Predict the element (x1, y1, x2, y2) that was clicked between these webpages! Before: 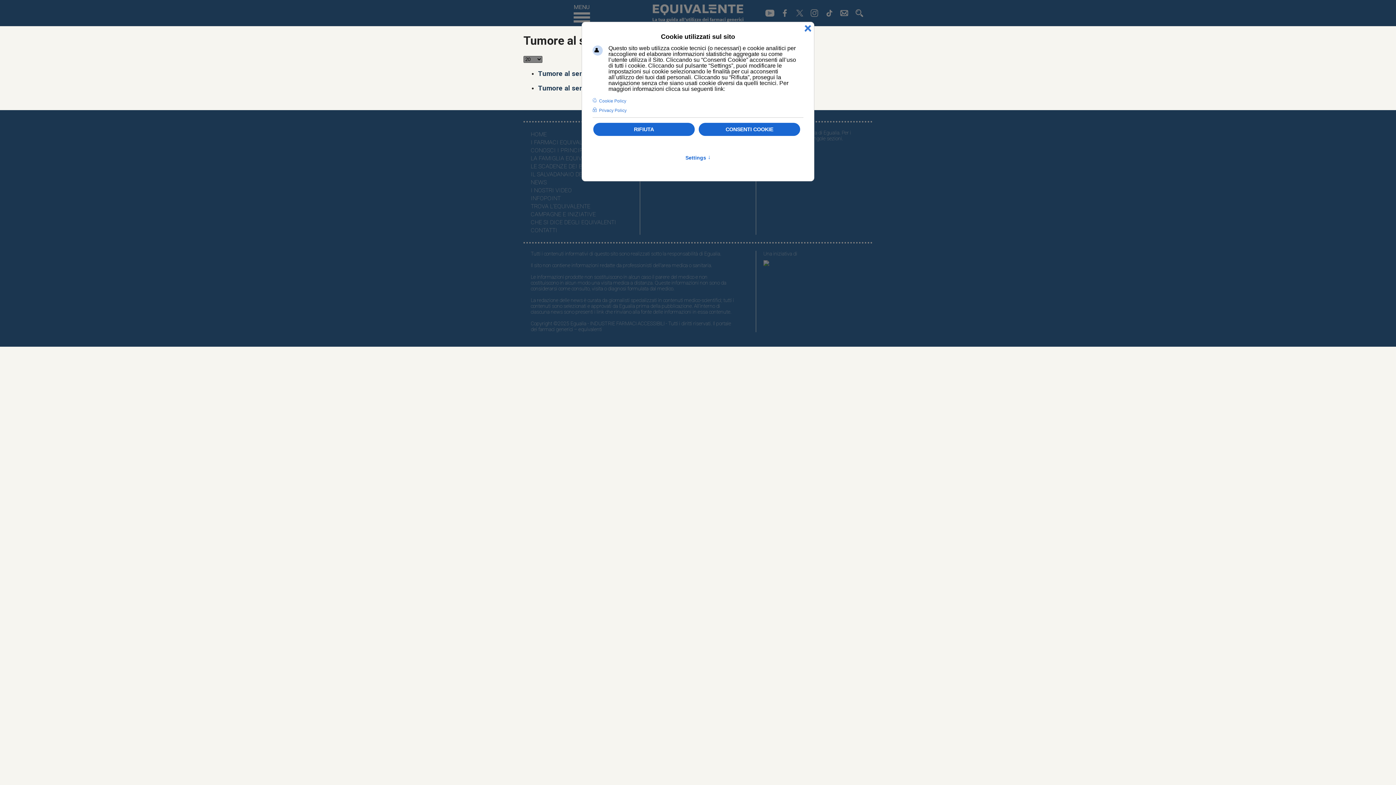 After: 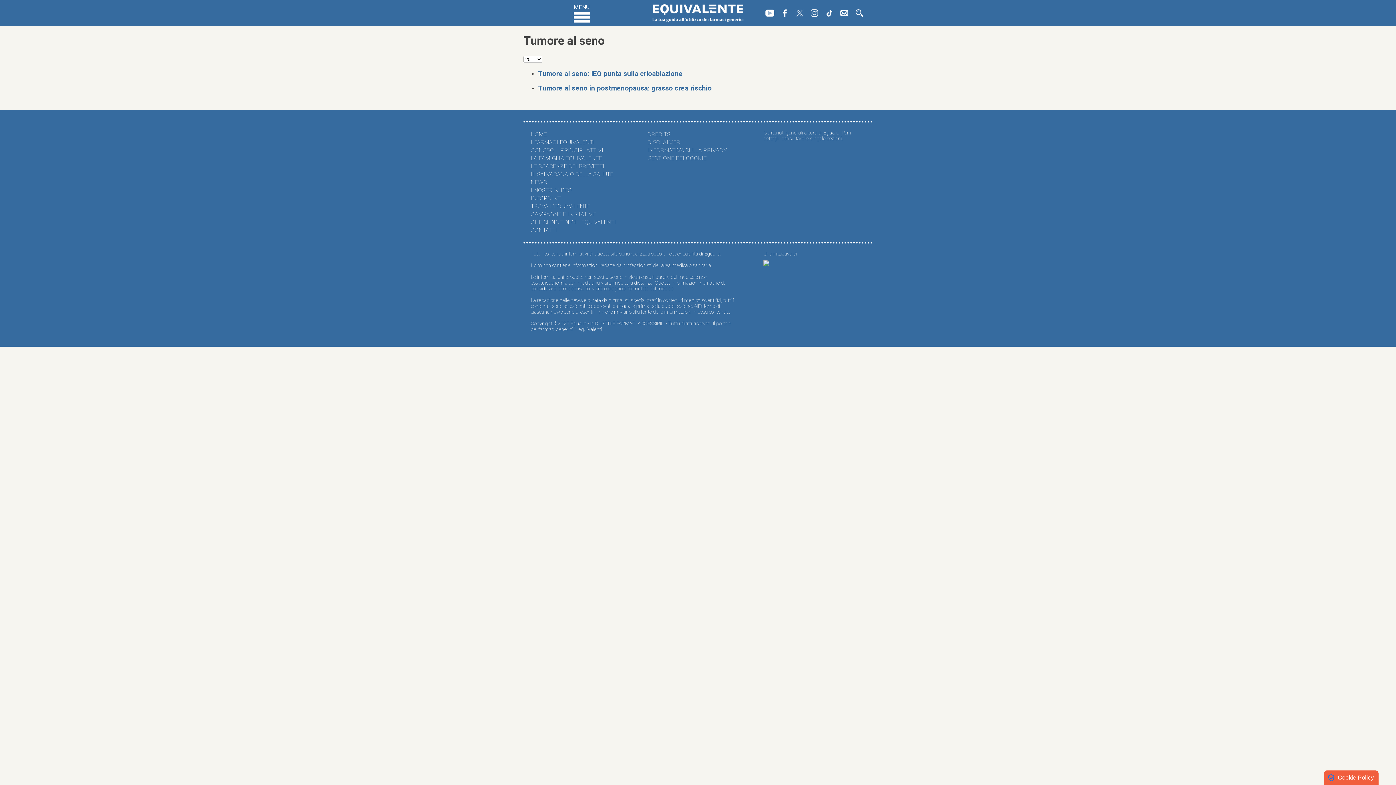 Action: bbox: (698, 122, 801, 136) label: CONSENTI COOKIE